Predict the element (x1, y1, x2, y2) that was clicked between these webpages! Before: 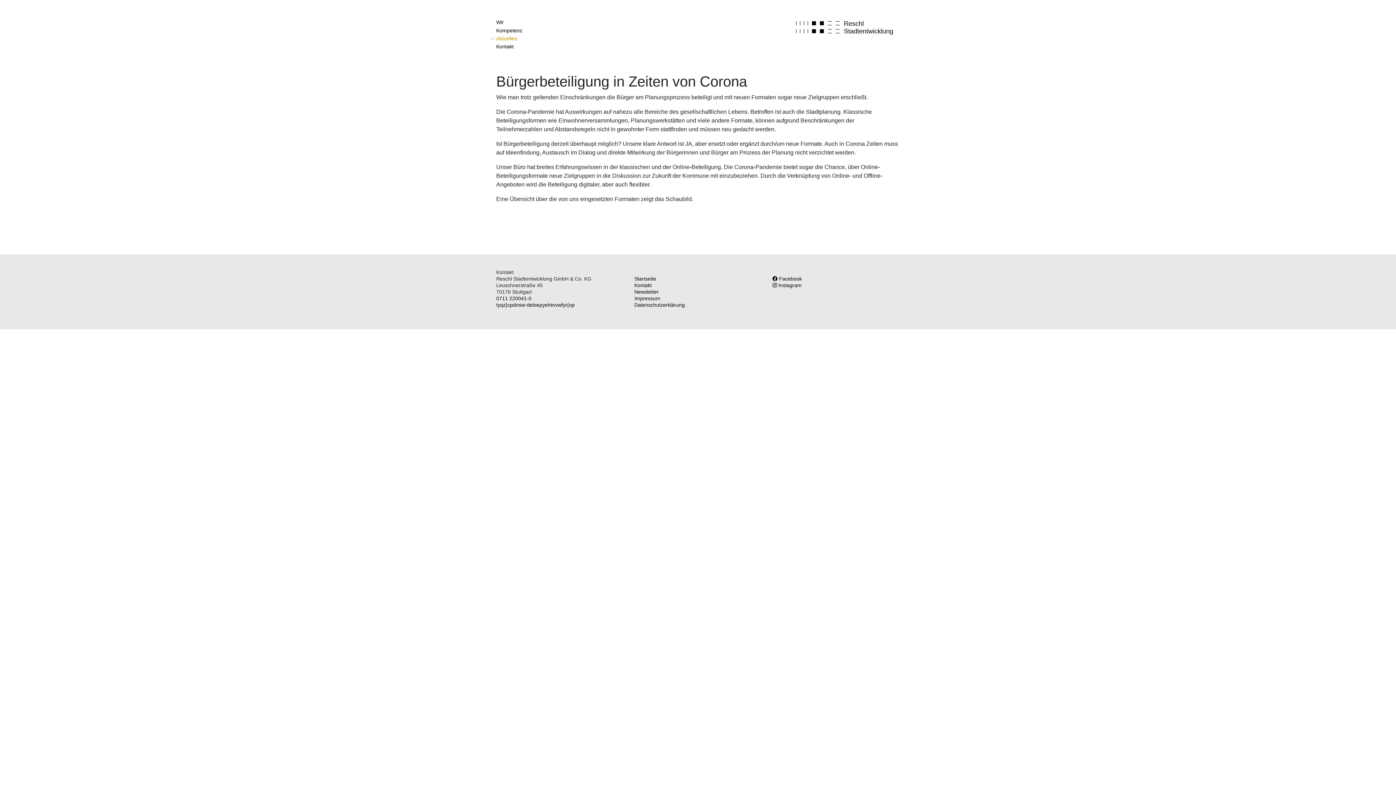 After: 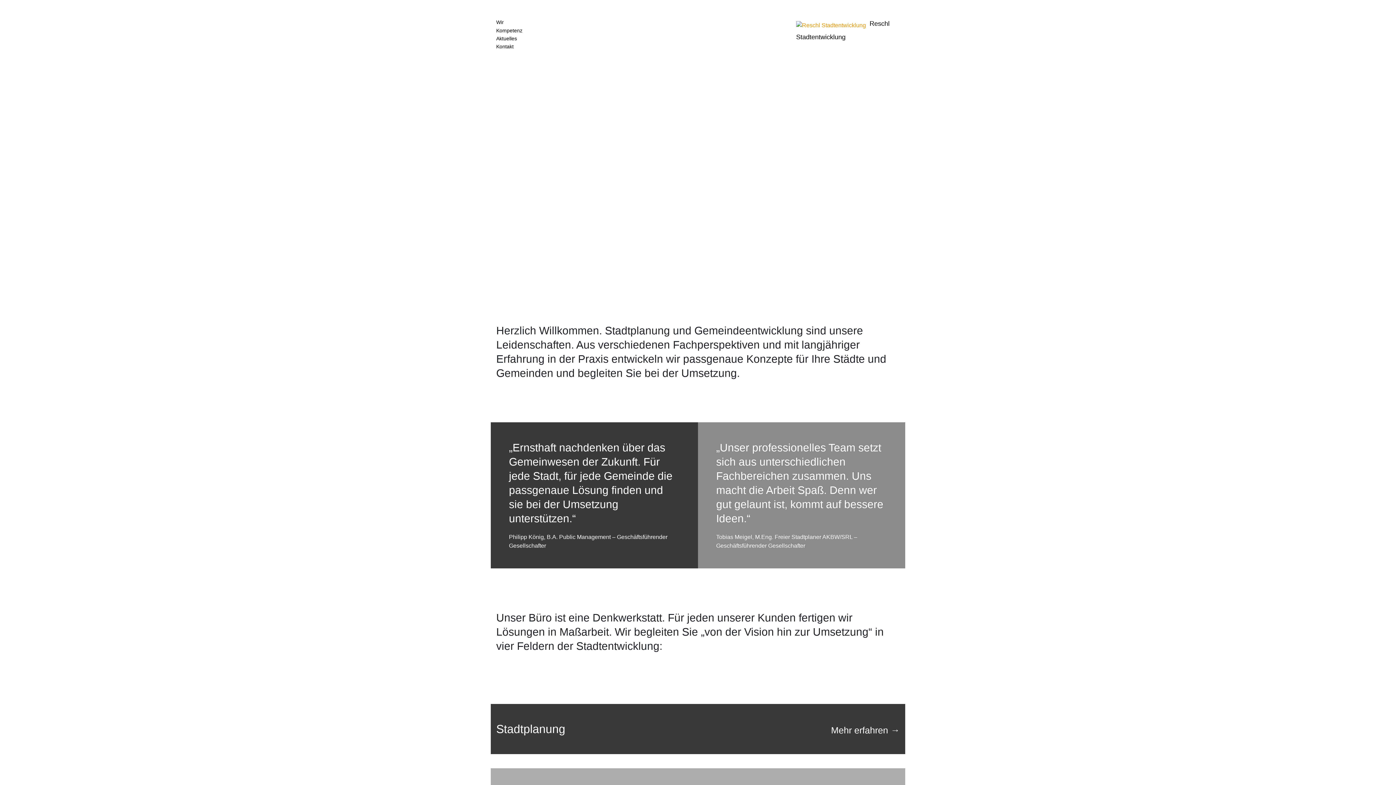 Action: bbox: (796, 20, 898, 27) label: Reschl
Stadtentwicklung